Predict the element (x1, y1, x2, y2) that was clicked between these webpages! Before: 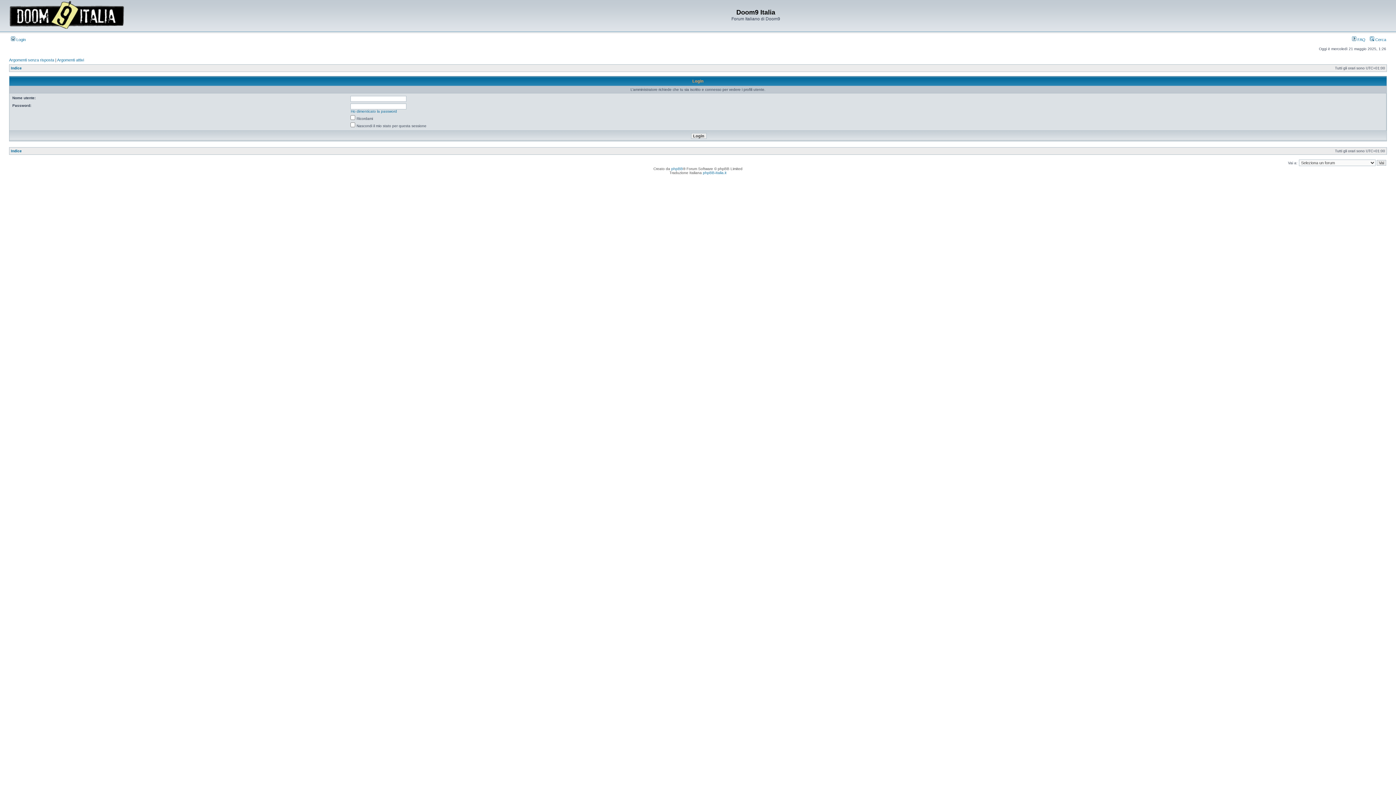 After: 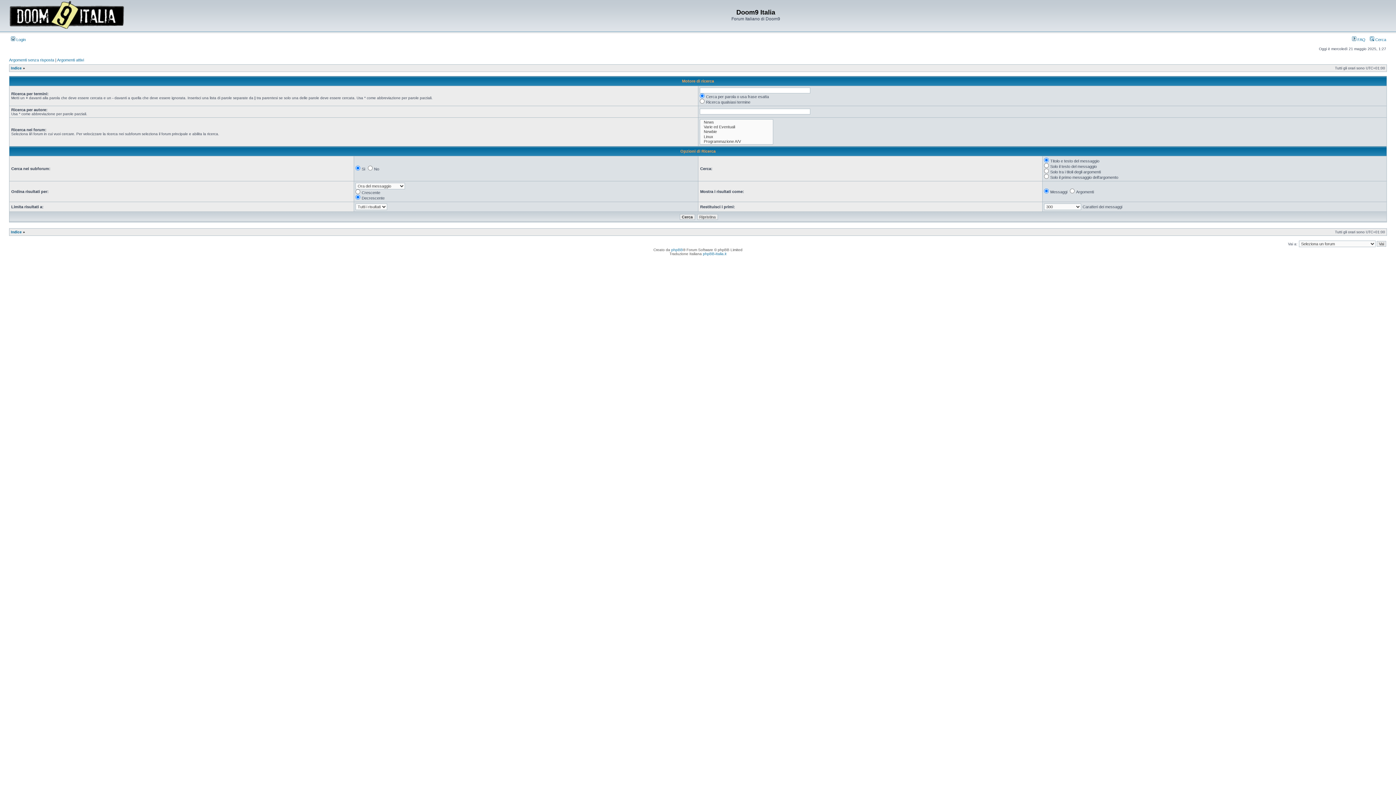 Action: bbox: (1370, 37, 1386, 41) label:  Cerca